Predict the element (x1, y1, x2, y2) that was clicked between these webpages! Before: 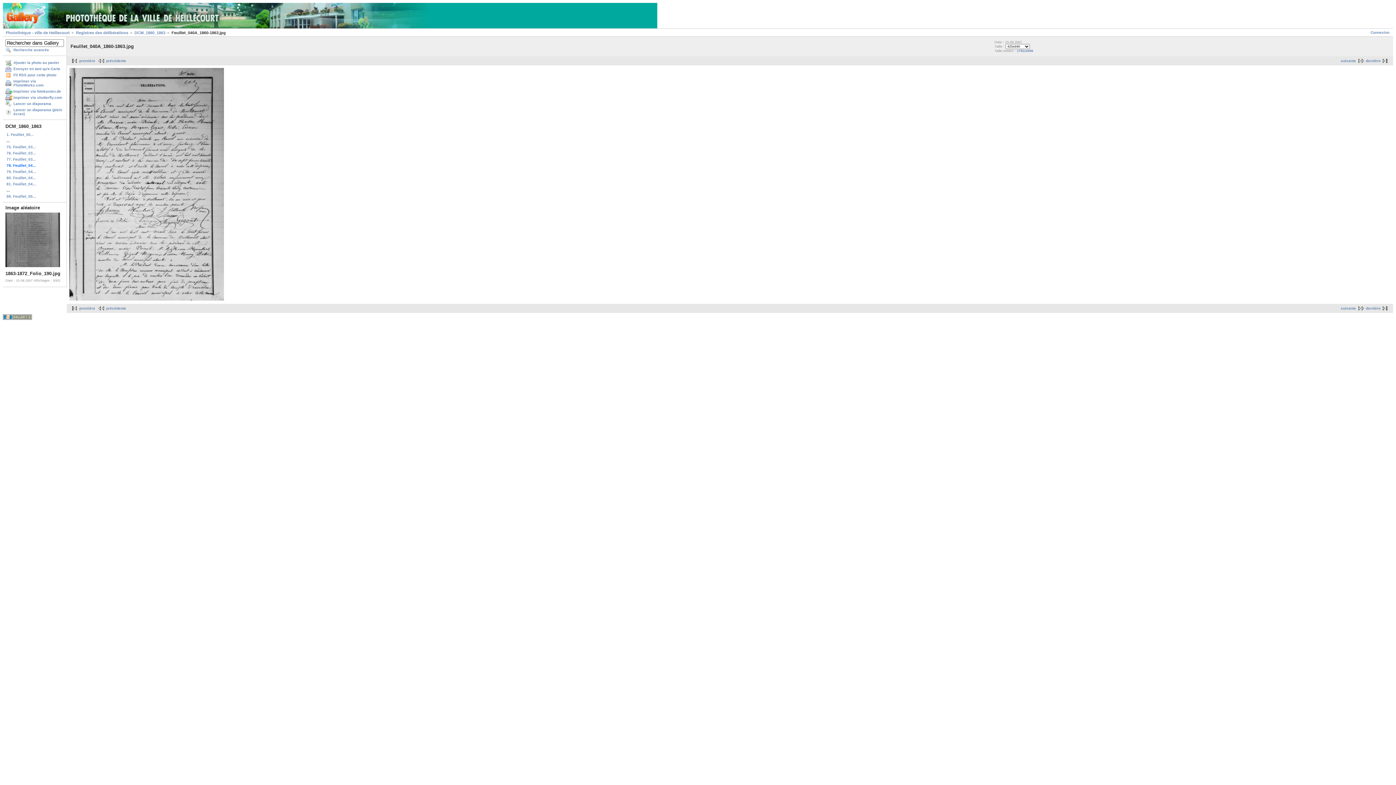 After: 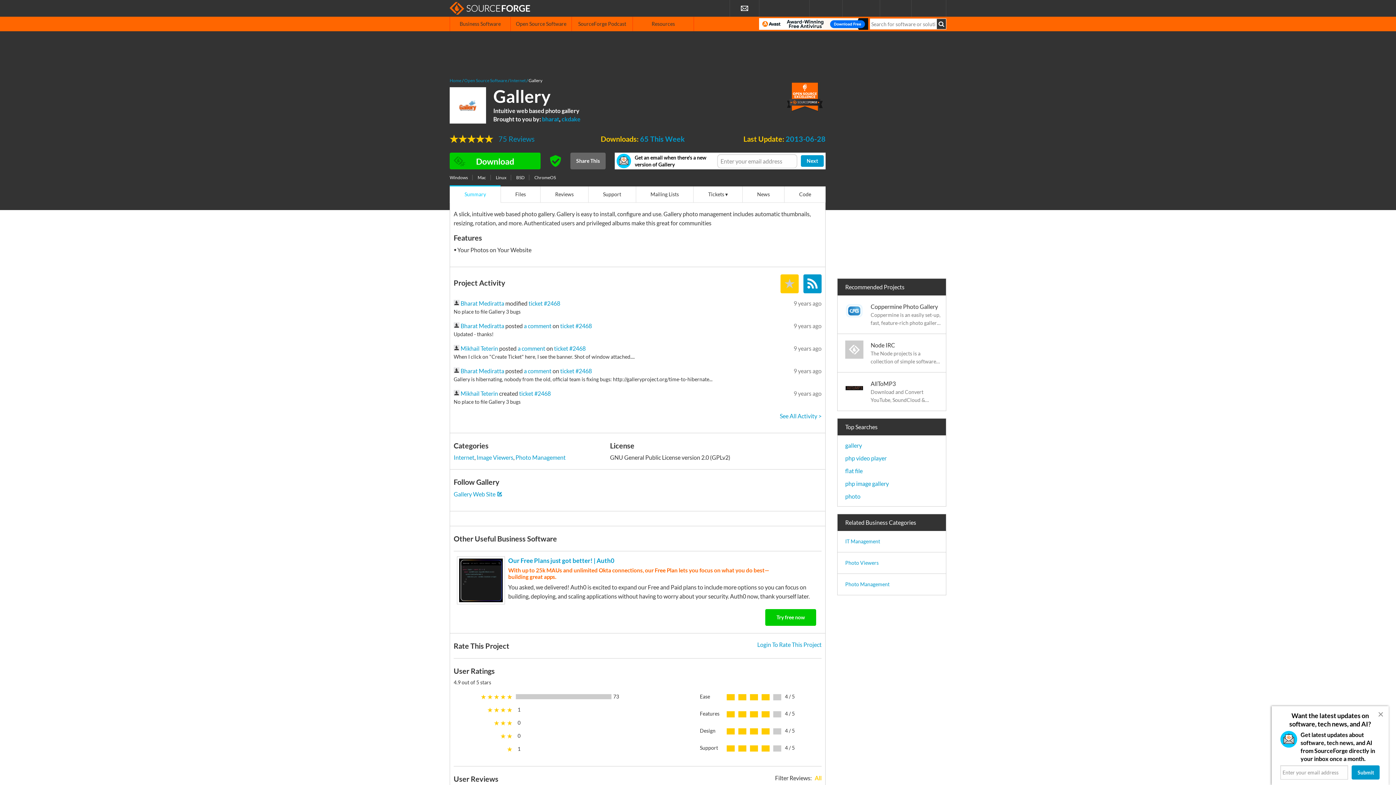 Action: bbox: (2, 316, 32, 320)